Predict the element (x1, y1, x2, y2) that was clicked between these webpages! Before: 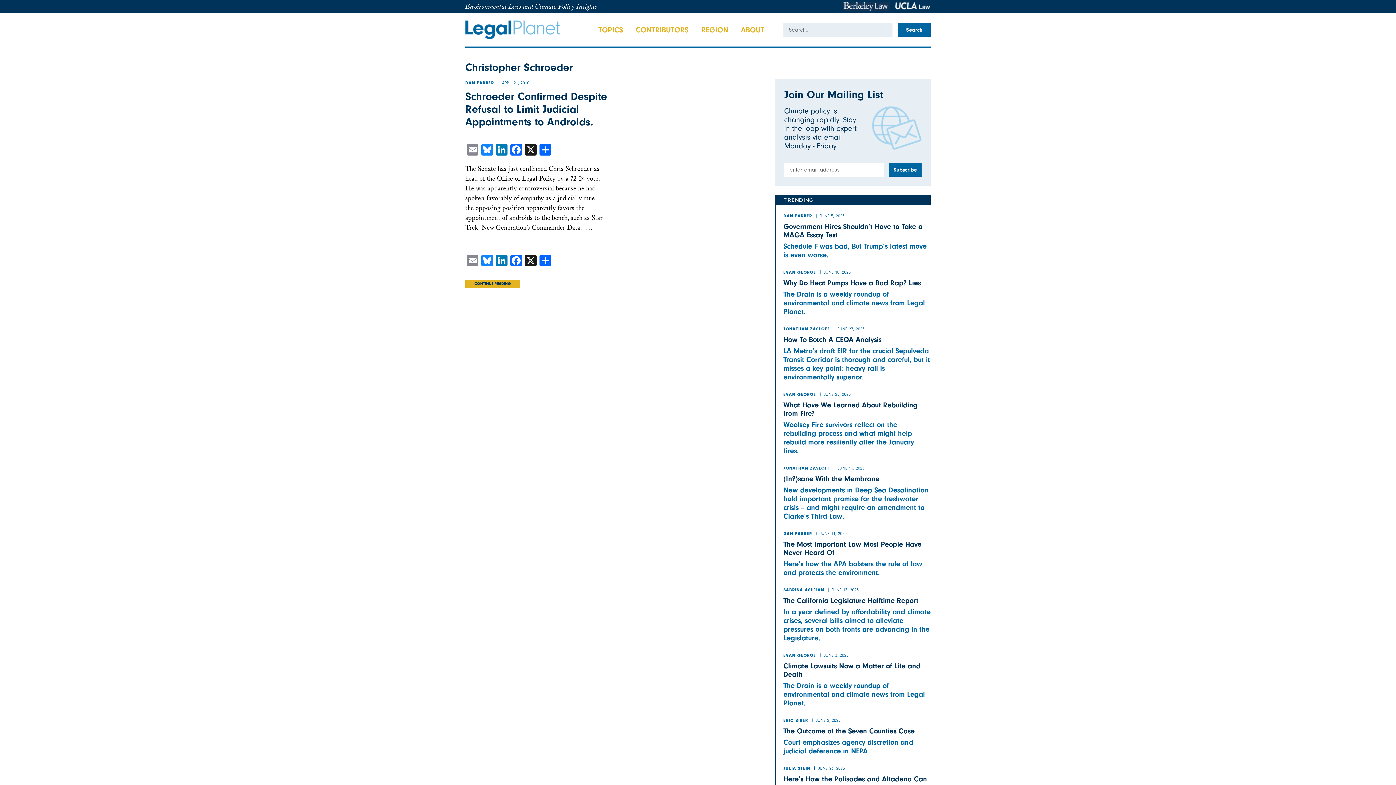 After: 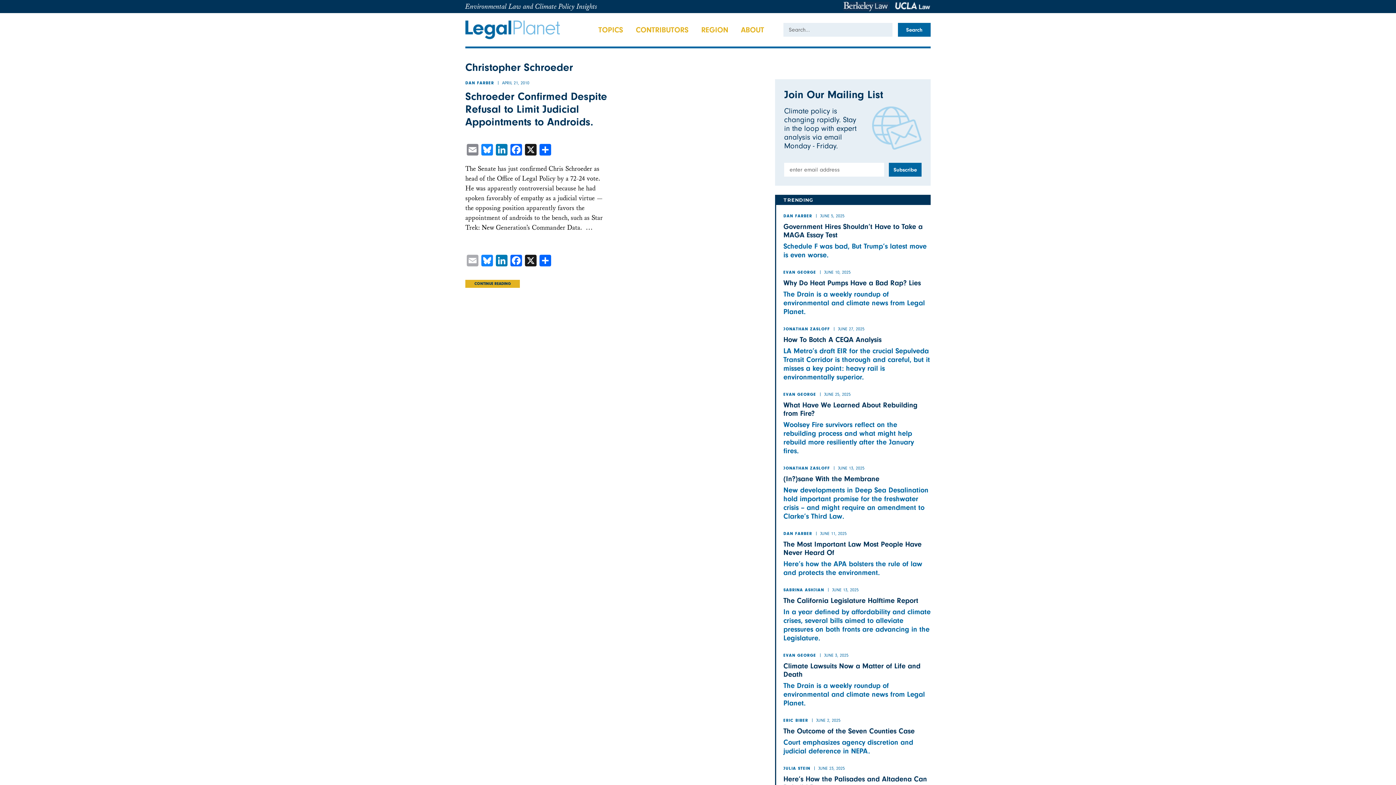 Action: label: Email bbox: (465, 254, 480, 269)